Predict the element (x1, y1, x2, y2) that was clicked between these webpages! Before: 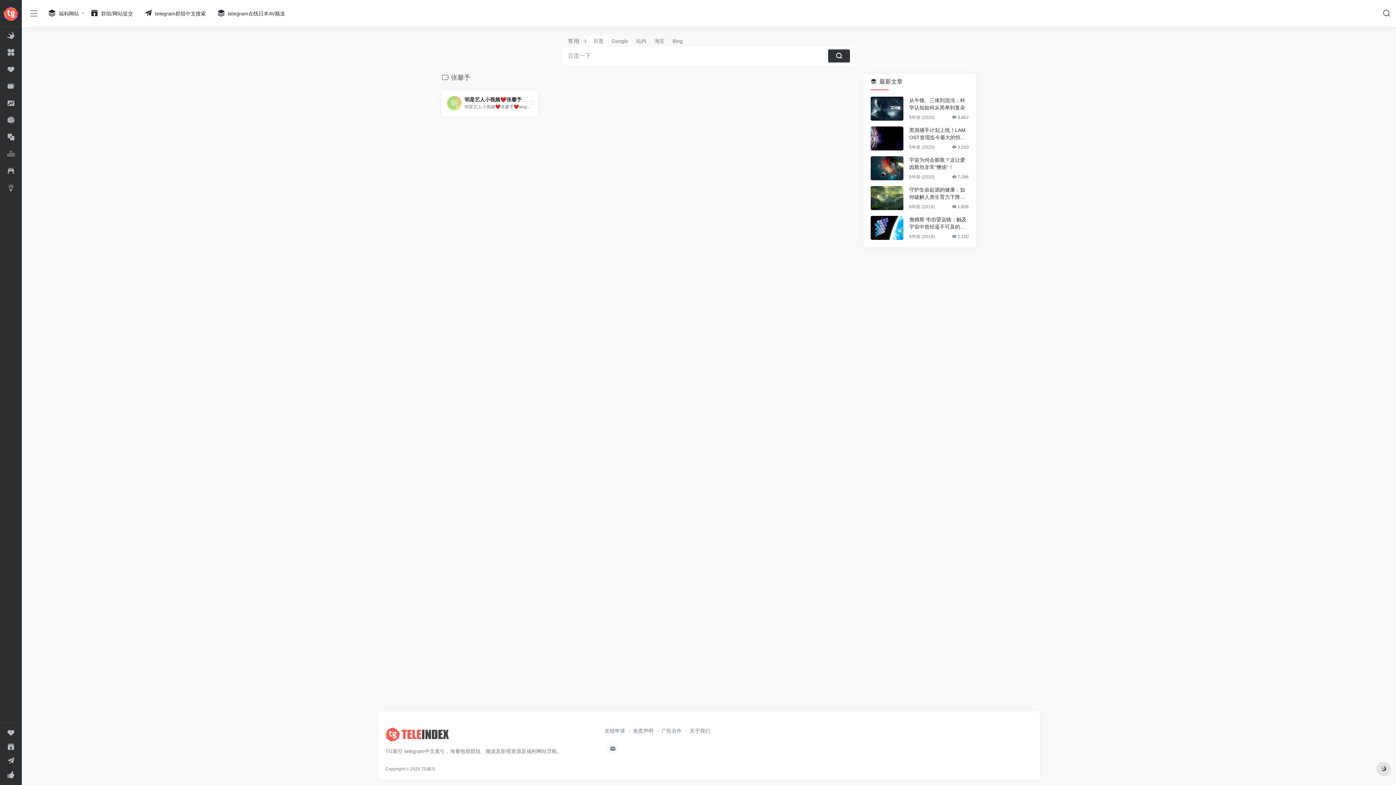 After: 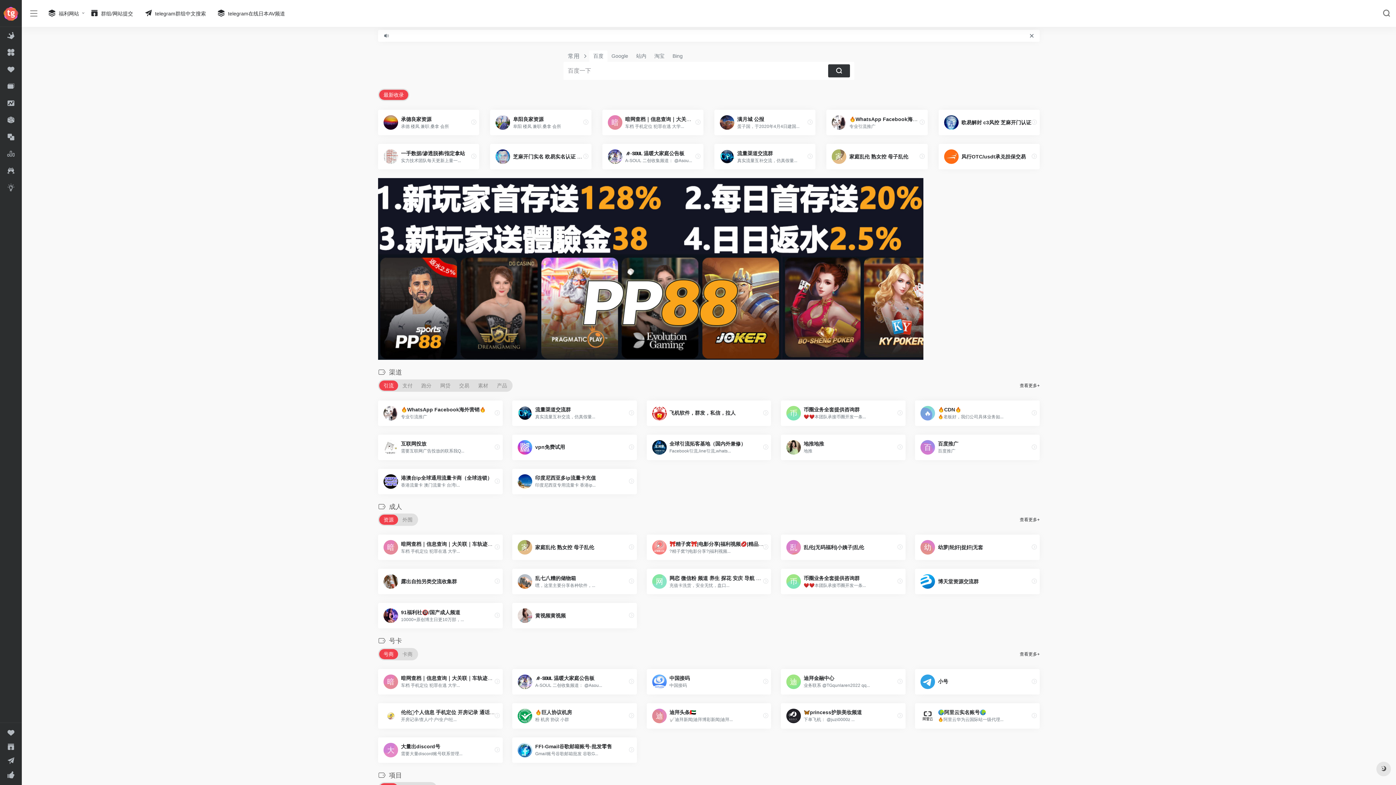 Action: bbox: (2, 27, 18, 43)